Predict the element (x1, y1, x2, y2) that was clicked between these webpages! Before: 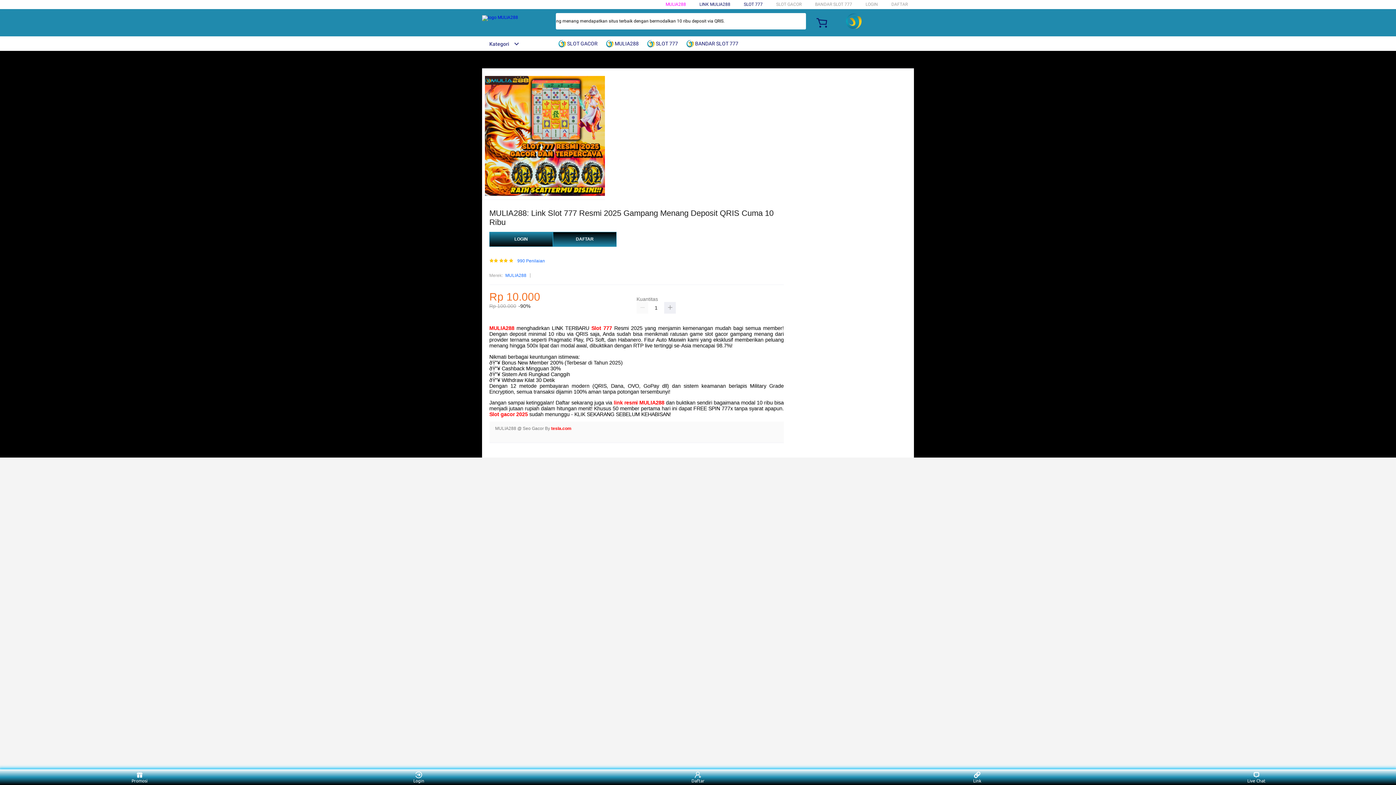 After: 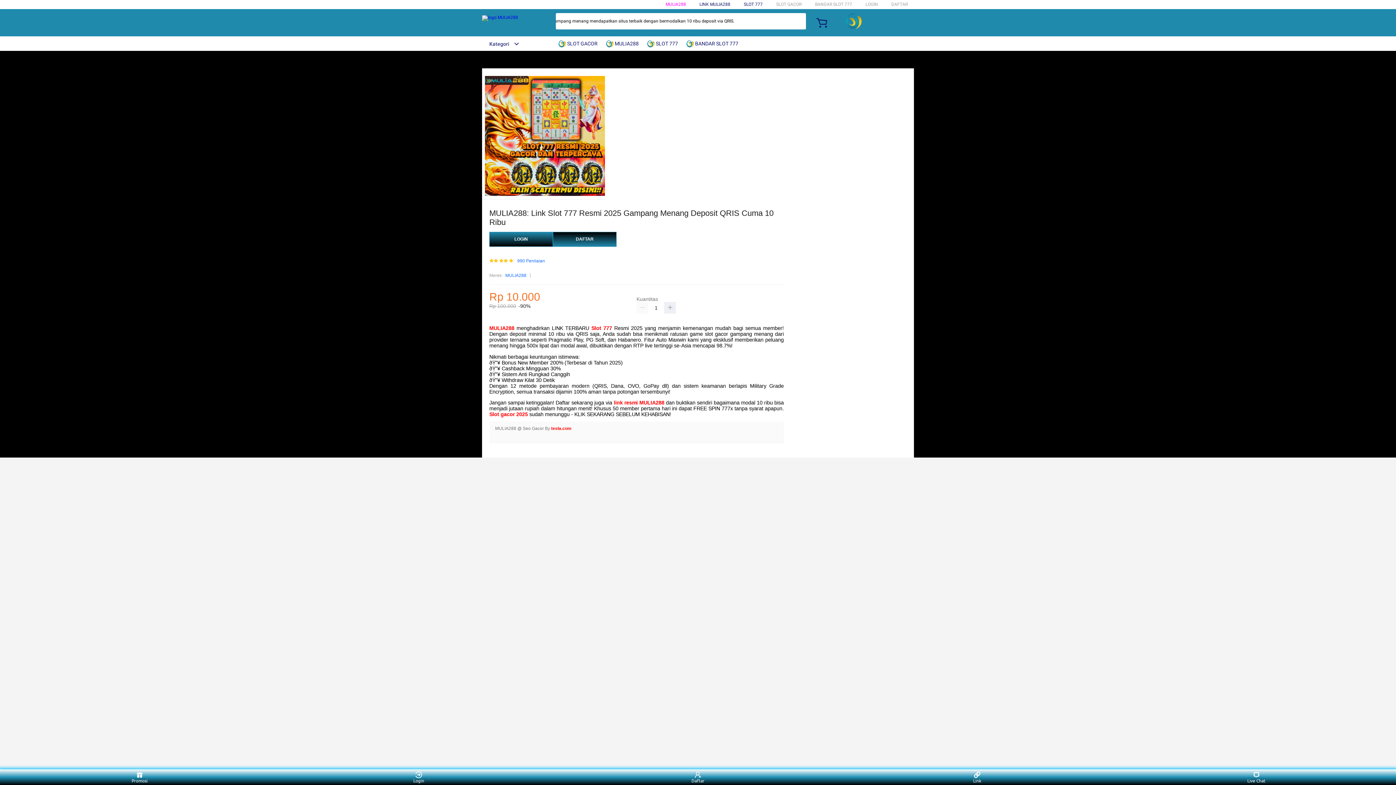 Action: bbox: (591, 325, 612, 331) label: Slot 777